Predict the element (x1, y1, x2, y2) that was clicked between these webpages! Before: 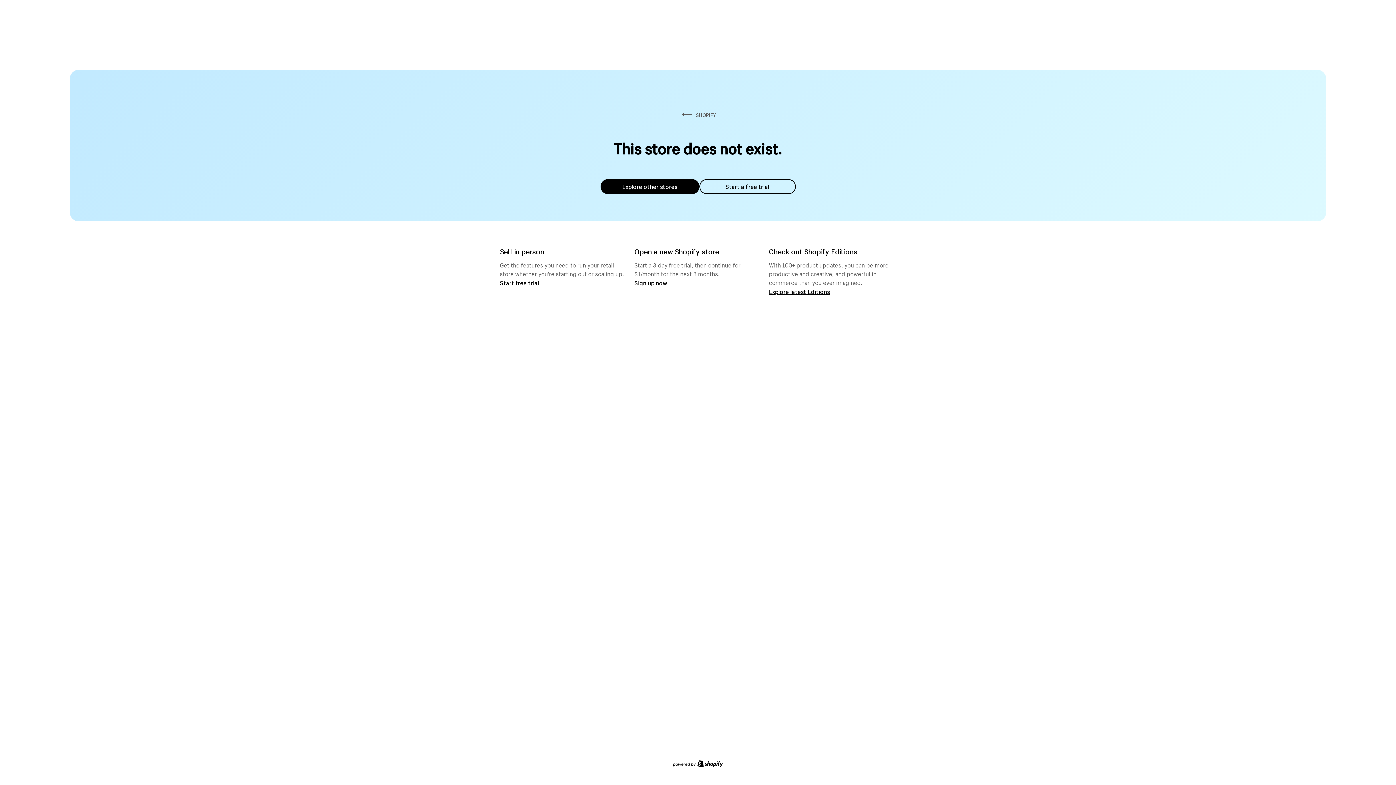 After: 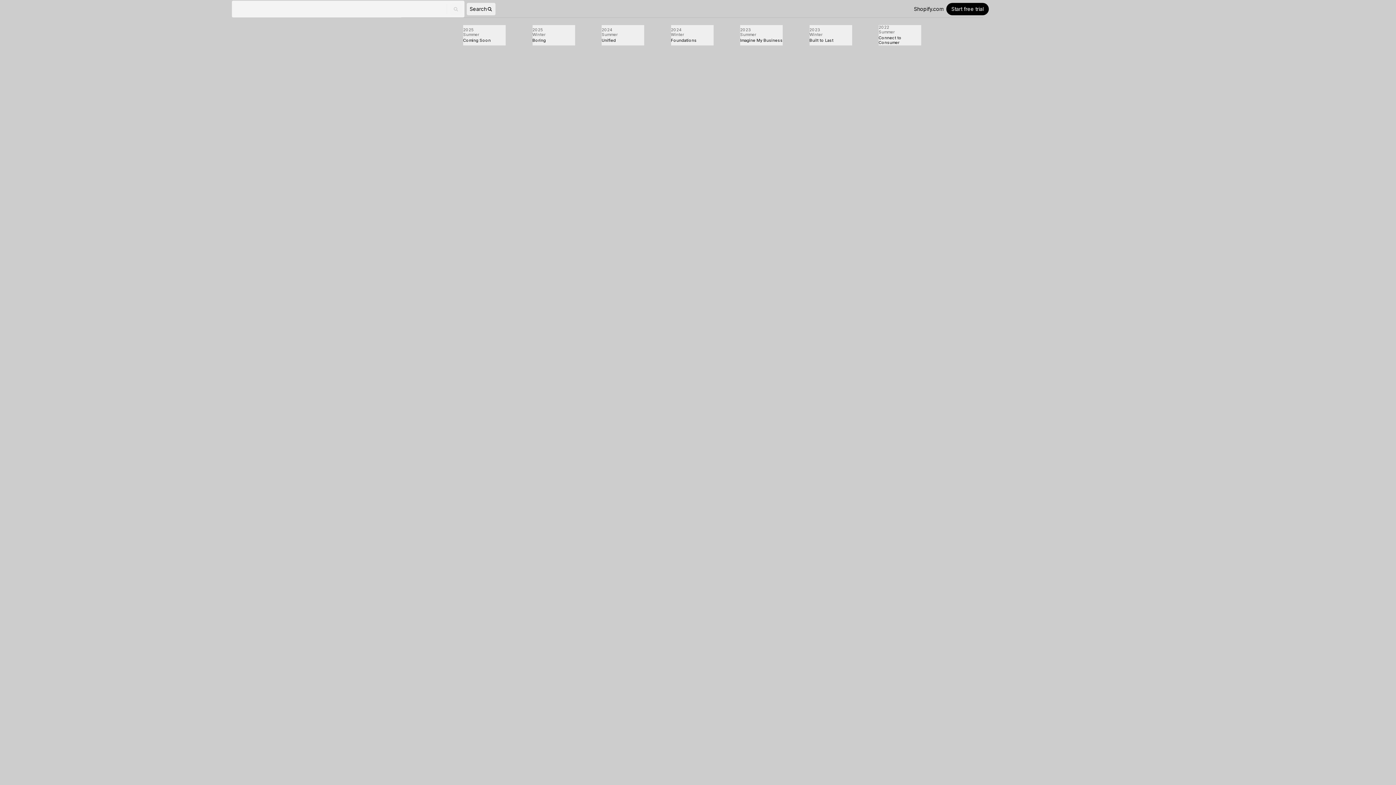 Action: bbox: (769, 287, 830, 295) label: Explore latest Editions